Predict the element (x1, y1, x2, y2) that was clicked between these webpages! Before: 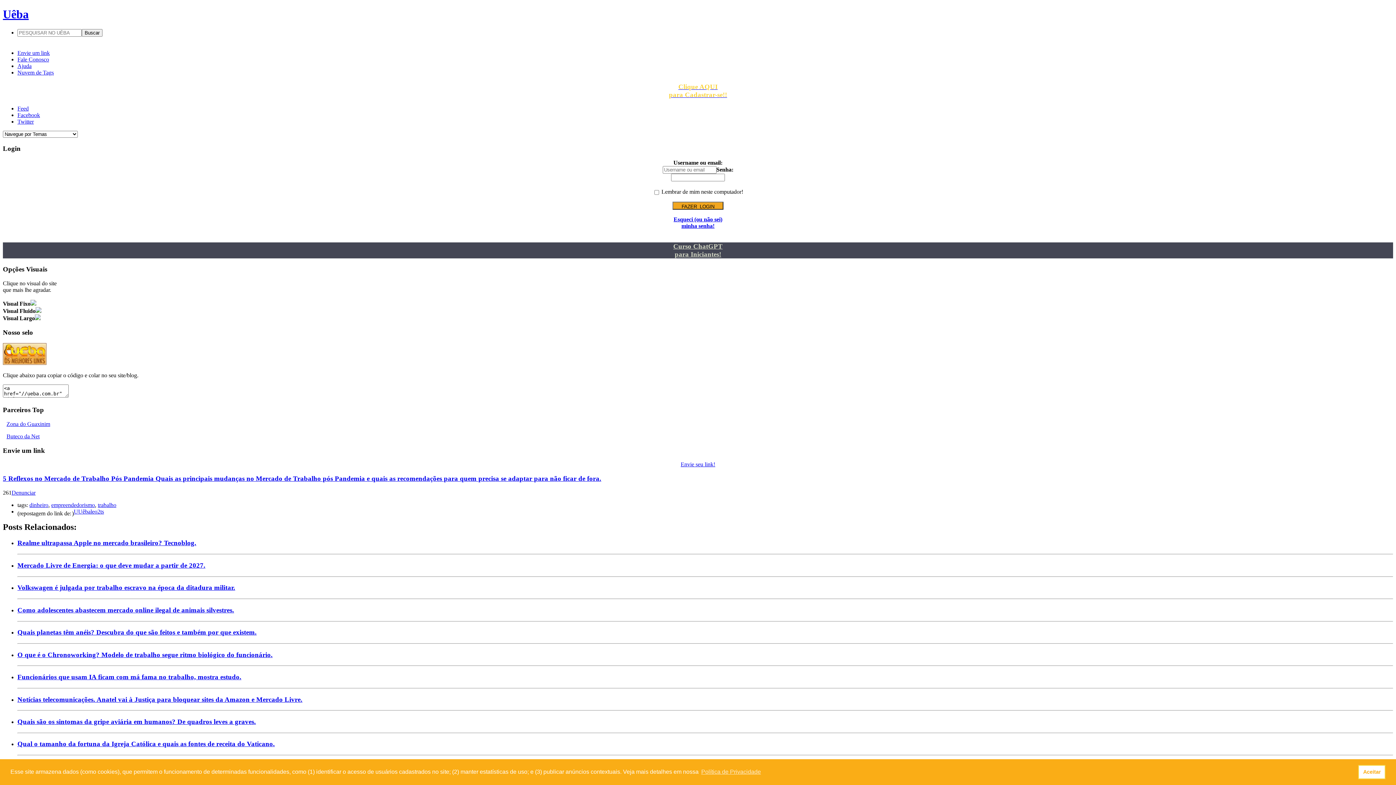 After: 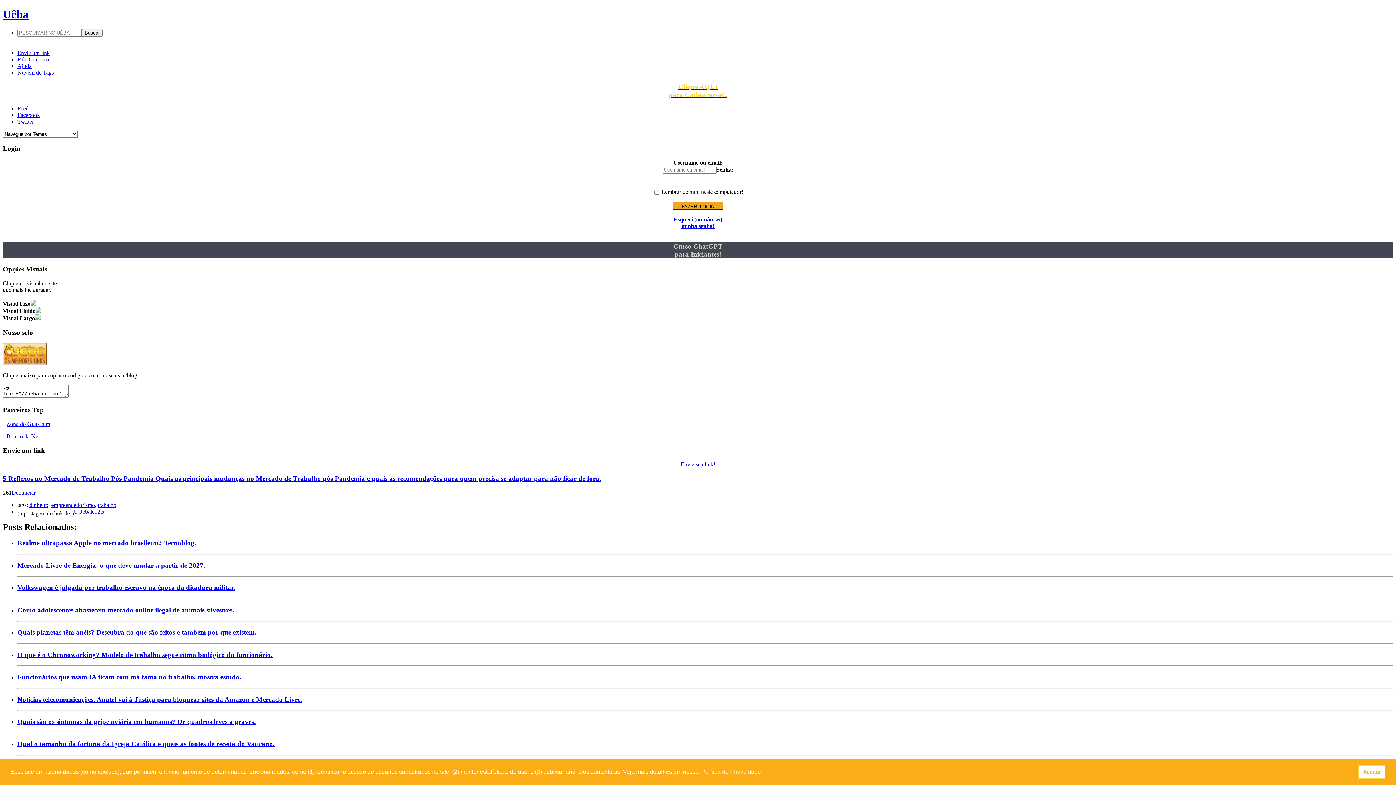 Action: label: Curso ChatGPT
para Iniciantes! bbox: (2, 242, 1393, 258)